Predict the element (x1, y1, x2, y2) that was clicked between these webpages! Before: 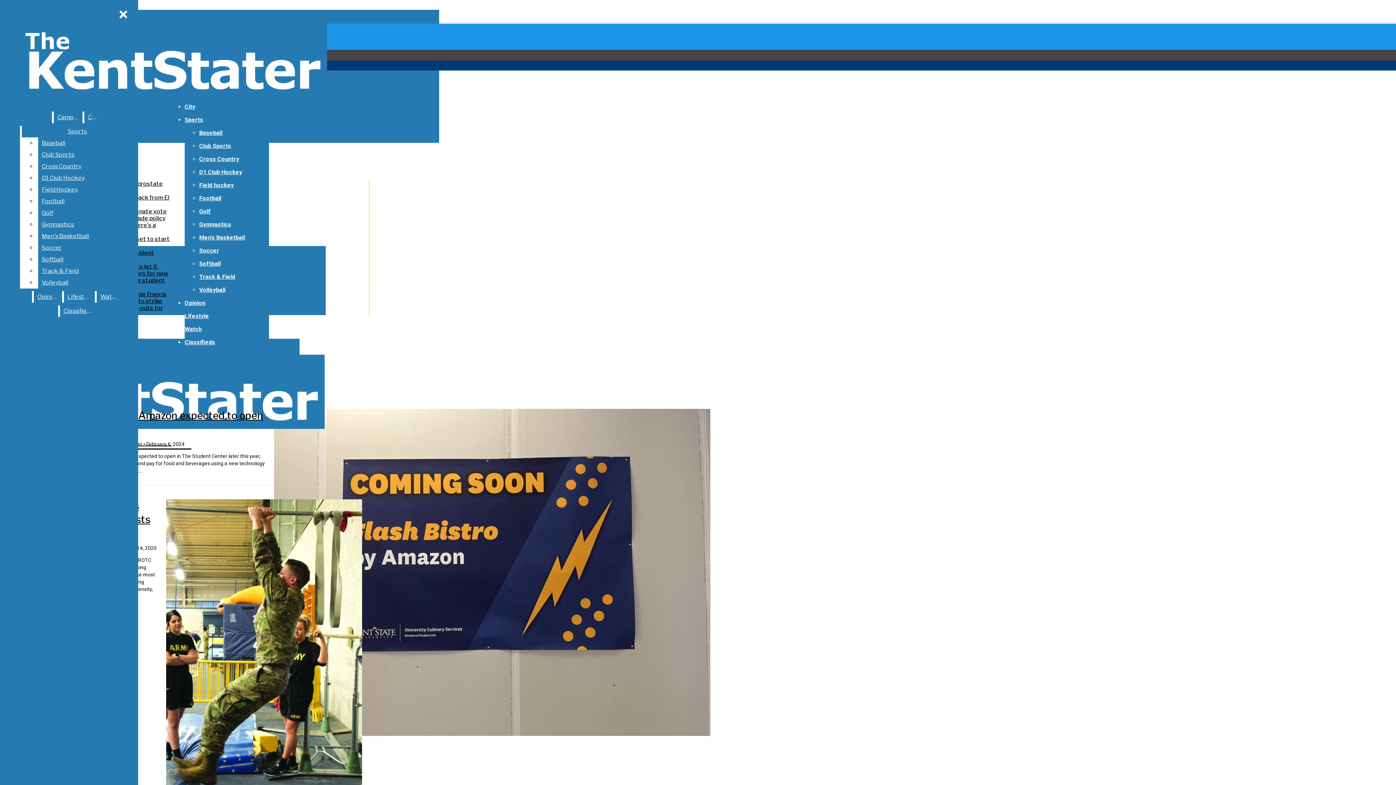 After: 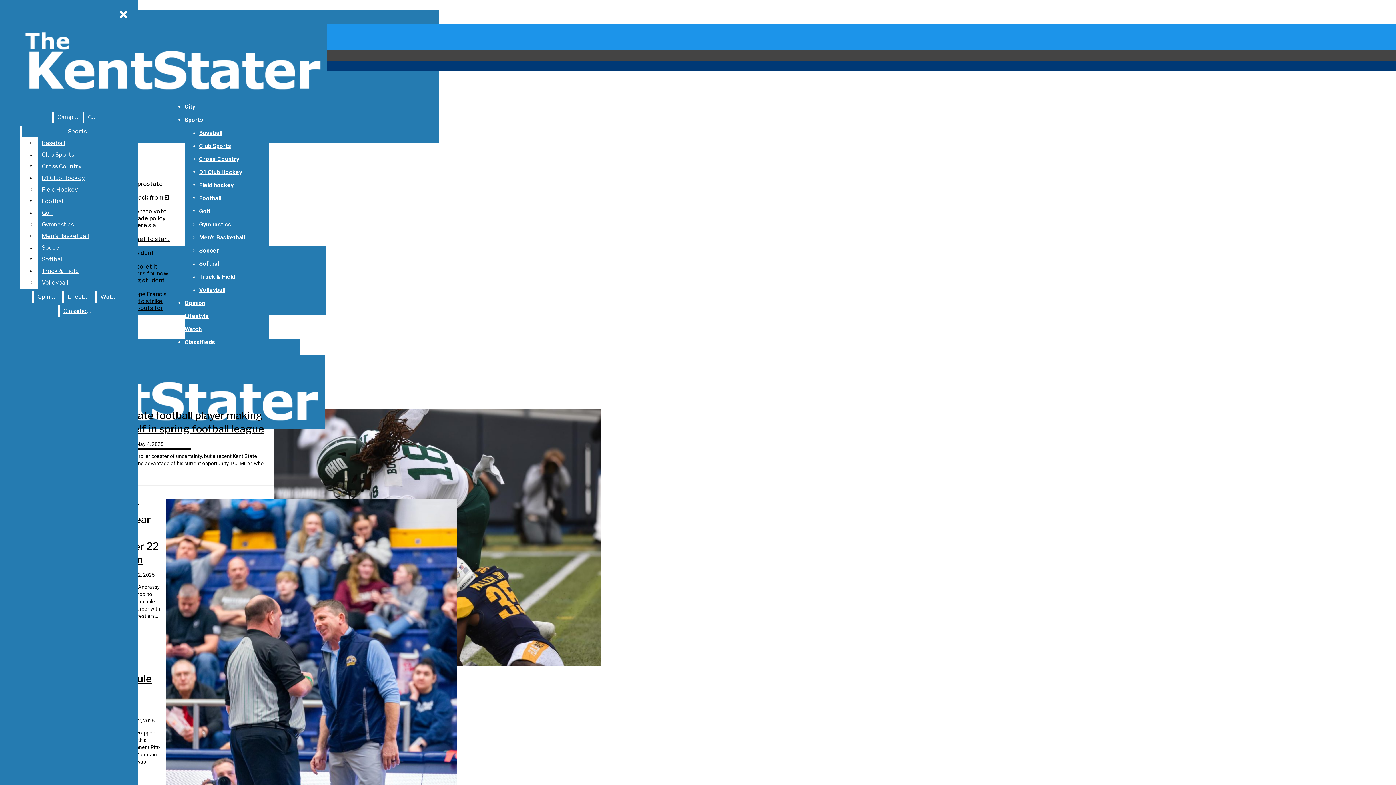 Action: bbox: (184, 116, 203, 123) label: Sports